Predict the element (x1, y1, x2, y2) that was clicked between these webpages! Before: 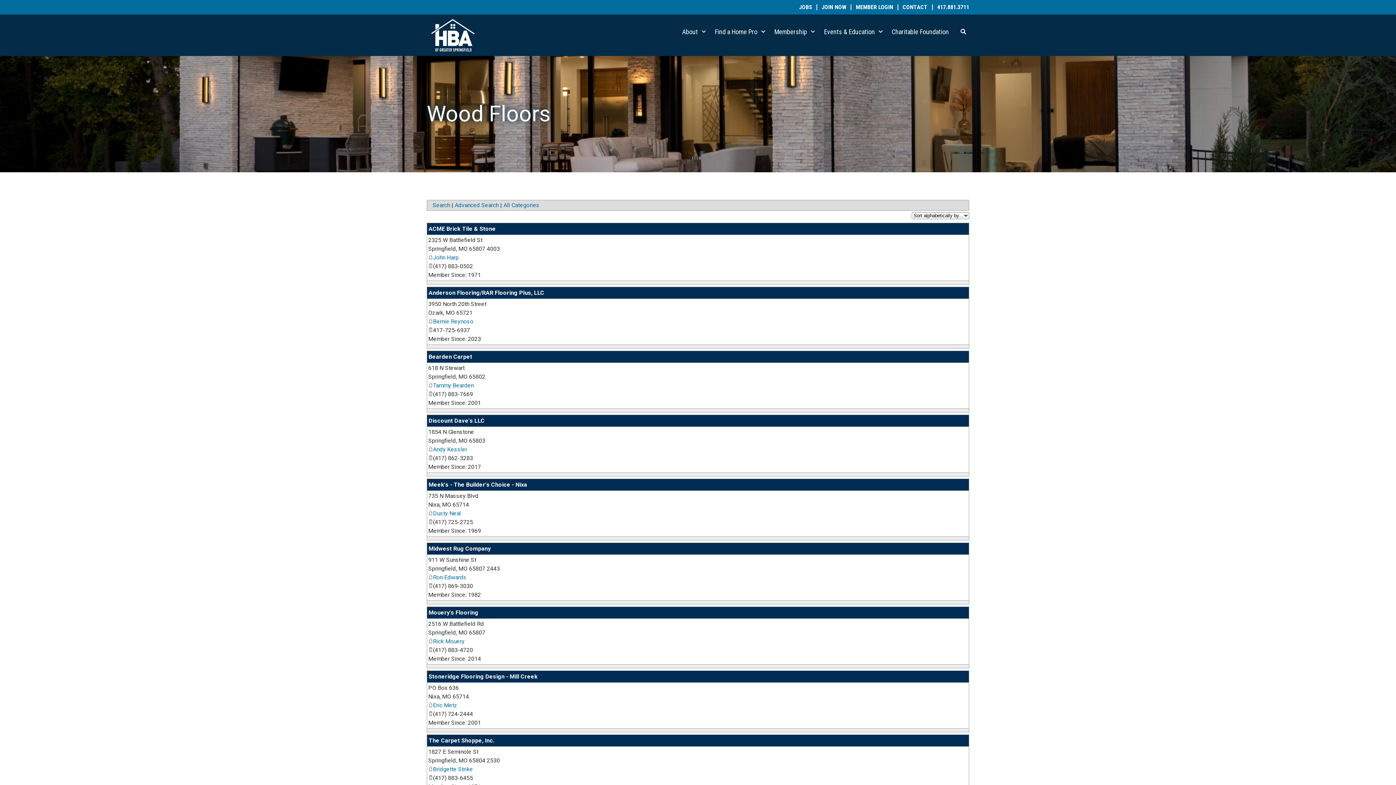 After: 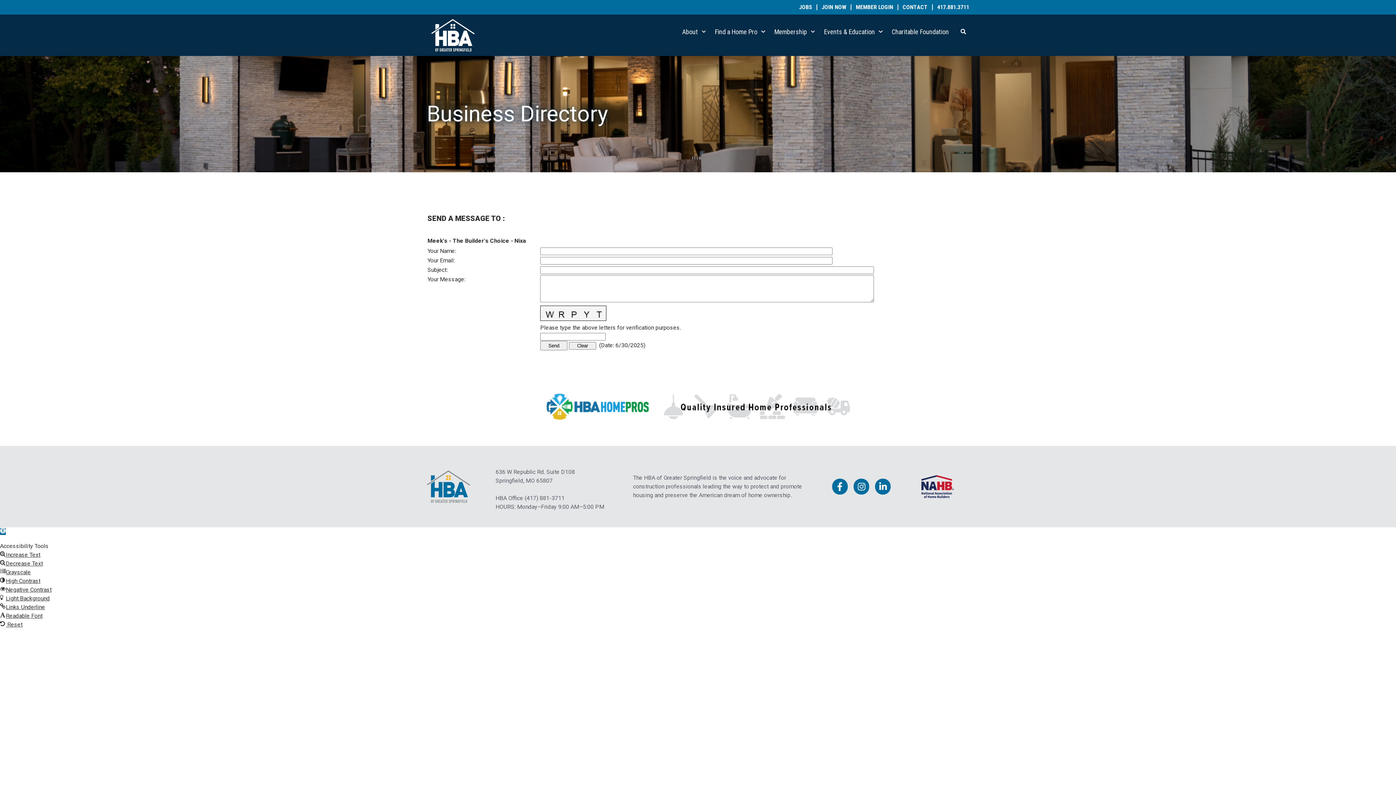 Action: label: Dusty Neal bbox: (428, 510, 461, 517)